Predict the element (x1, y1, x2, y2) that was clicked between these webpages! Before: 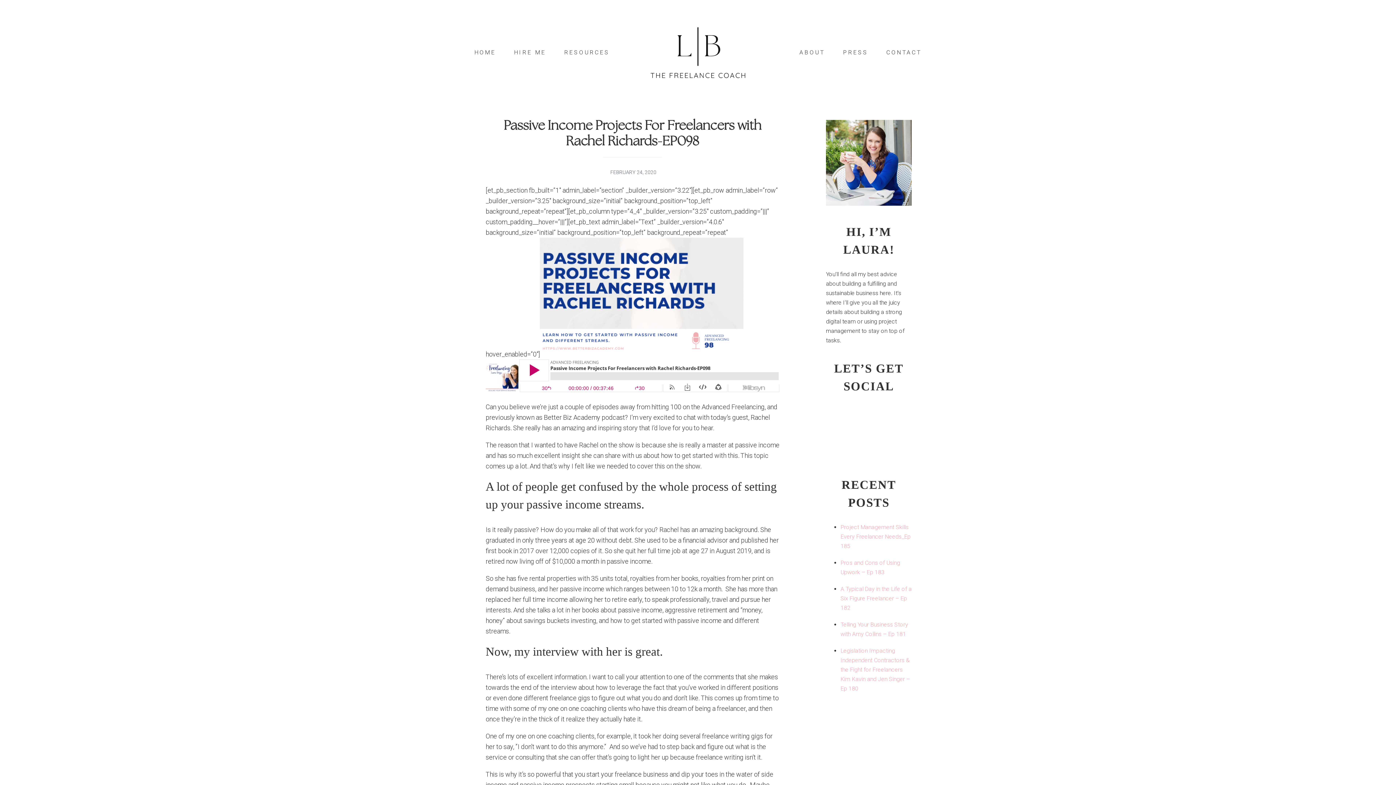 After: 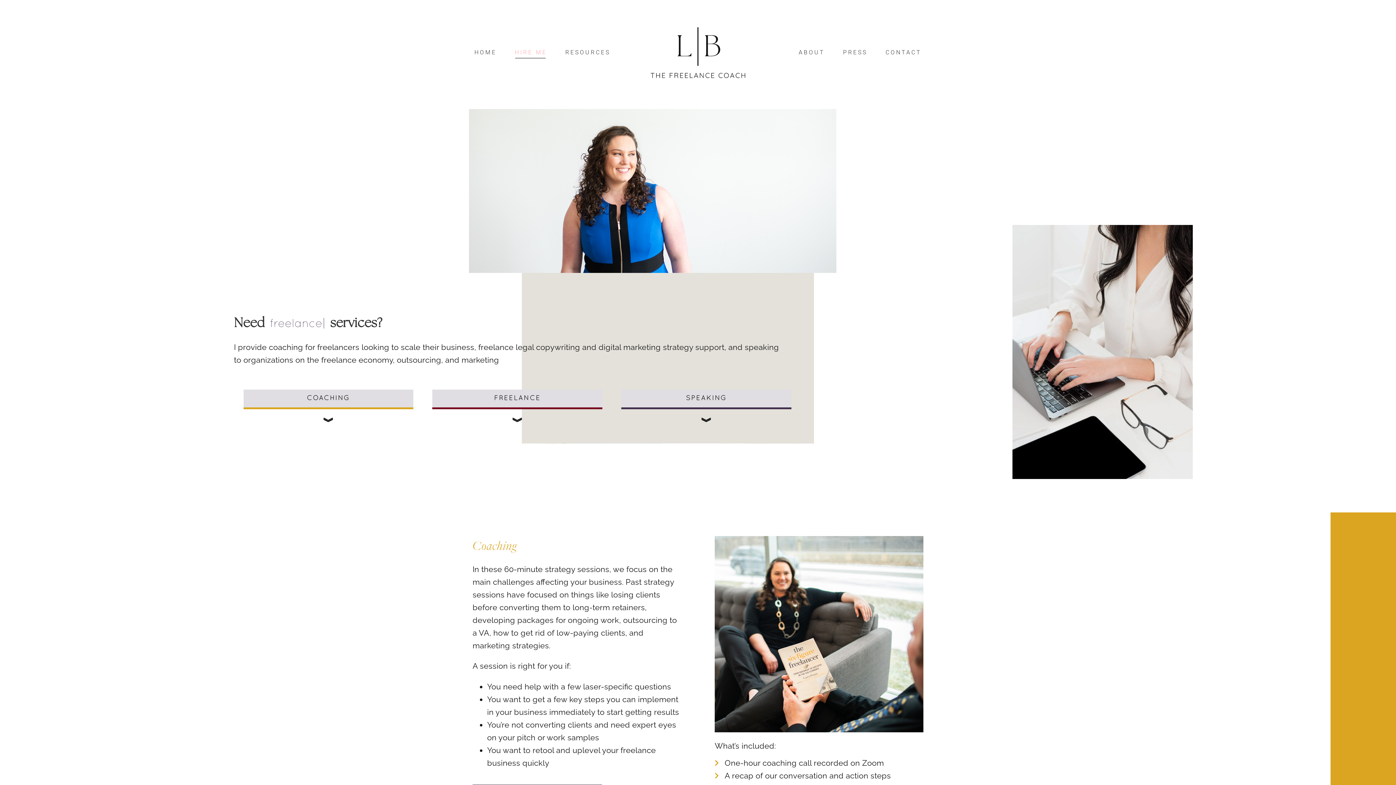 Action: bbox: (505, 40, 555, 64) label: HIRE ME